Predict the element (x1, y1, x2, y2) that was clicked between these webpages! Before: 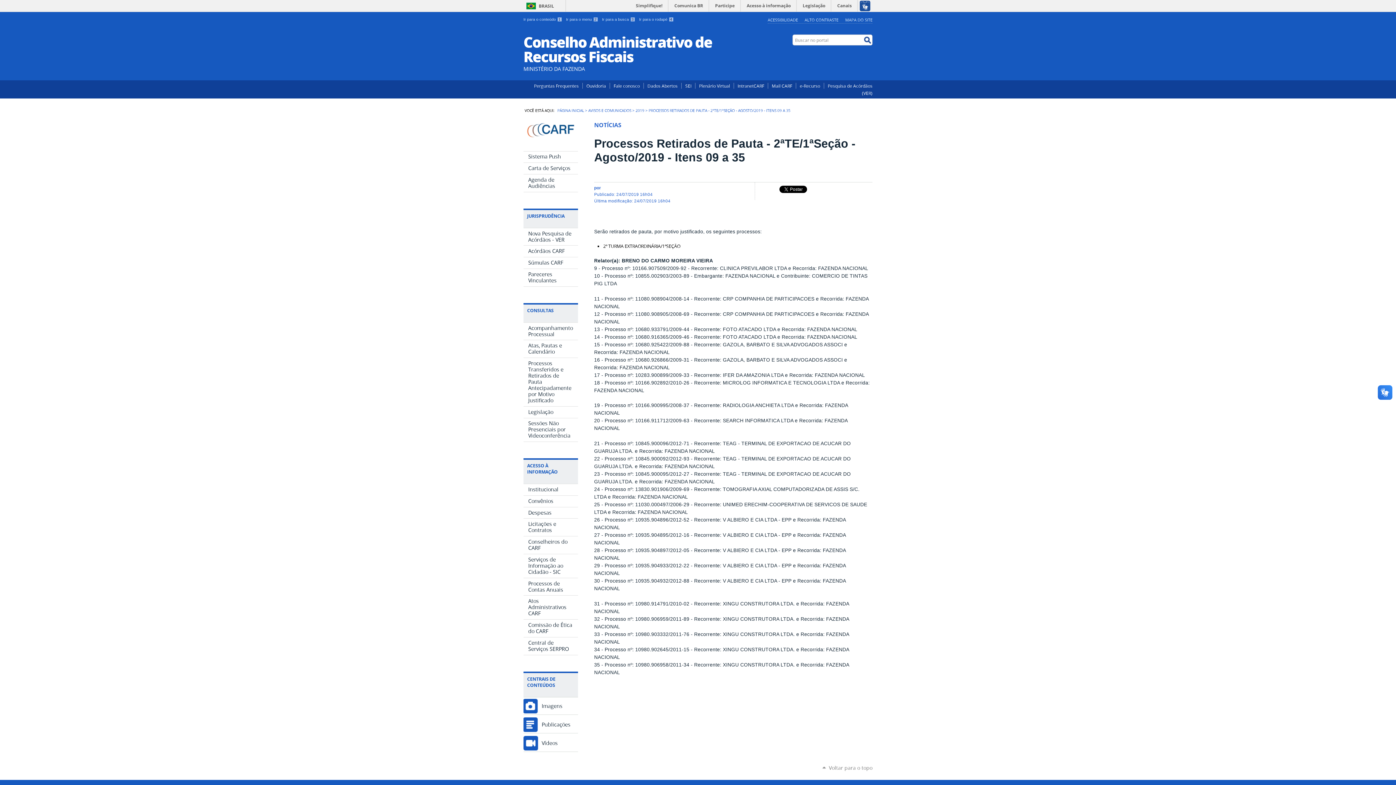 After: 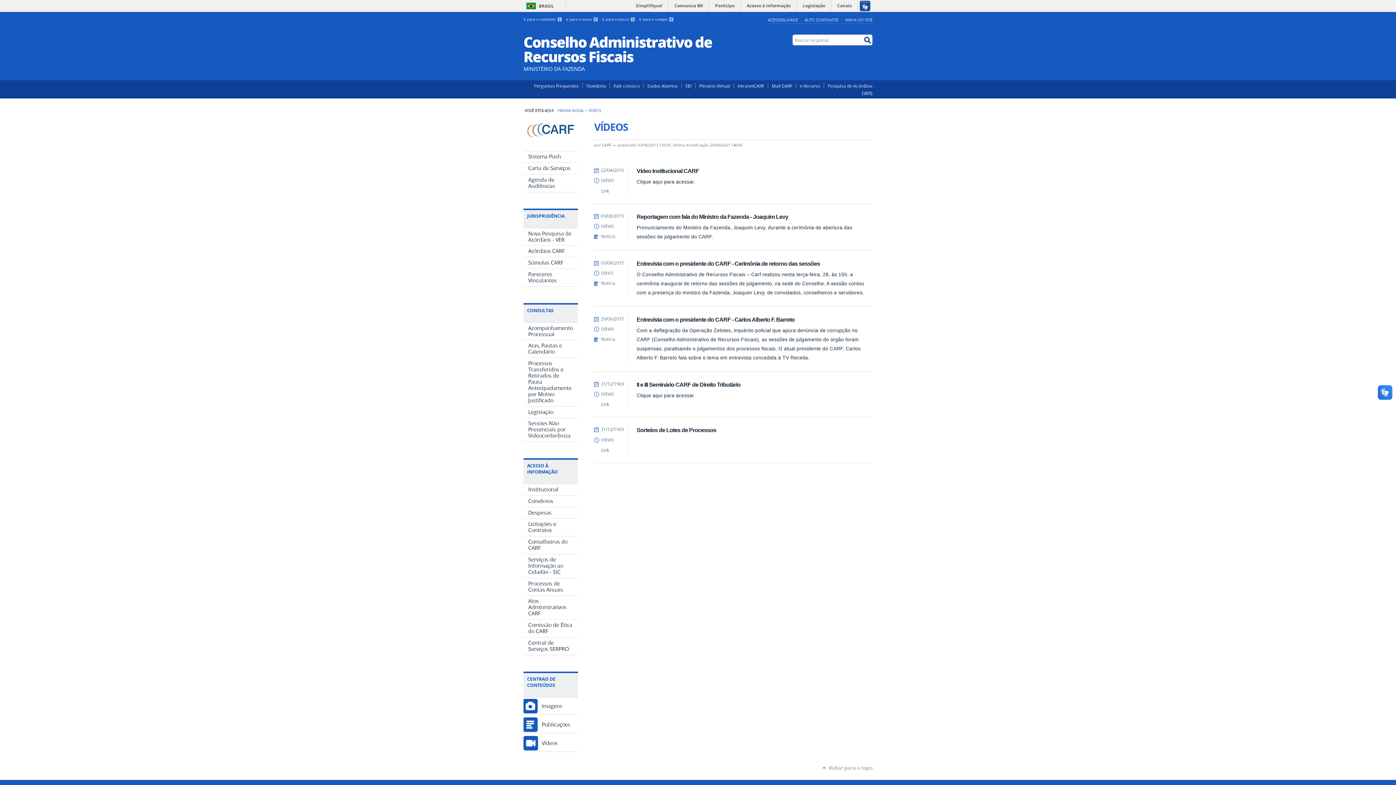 Action: bbox: (523, 736, 578, 750) label: Vídeos